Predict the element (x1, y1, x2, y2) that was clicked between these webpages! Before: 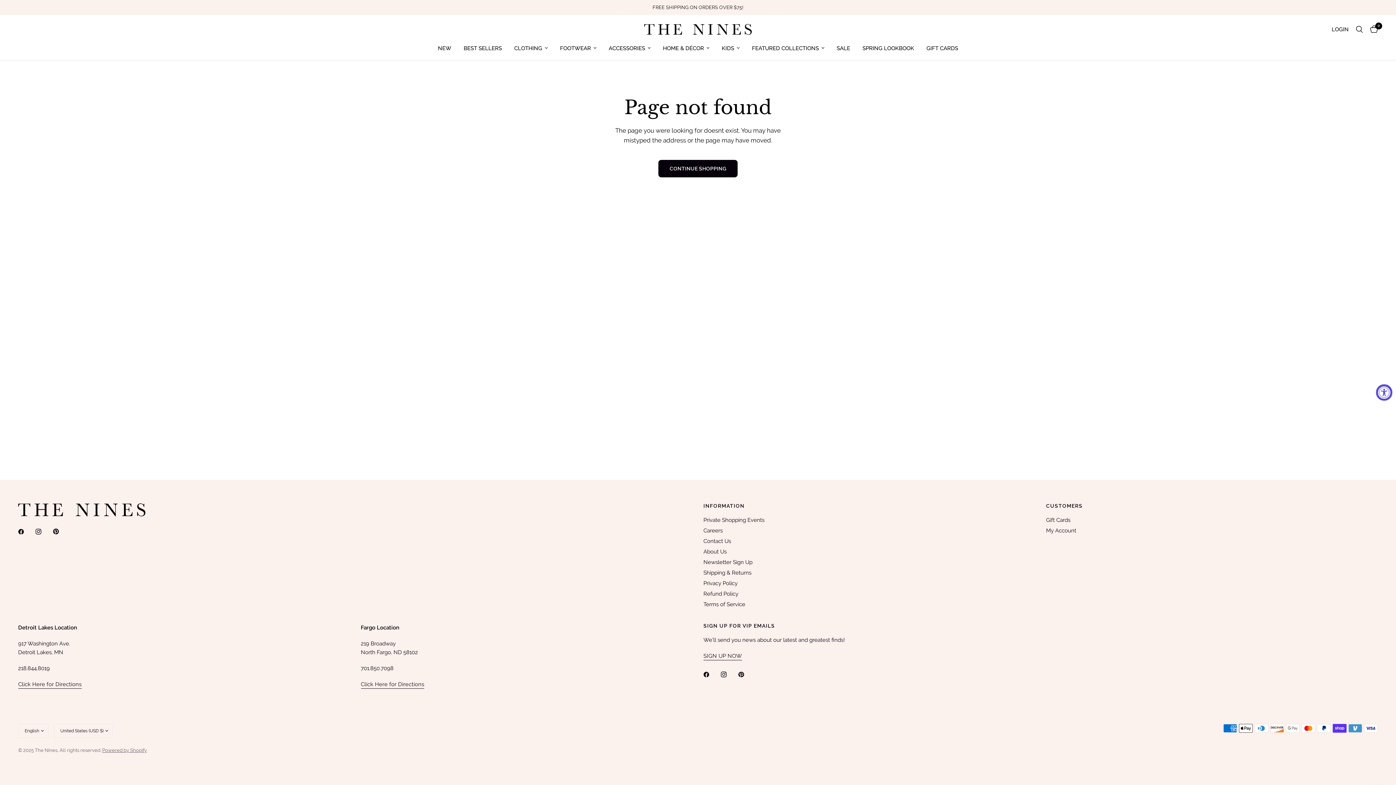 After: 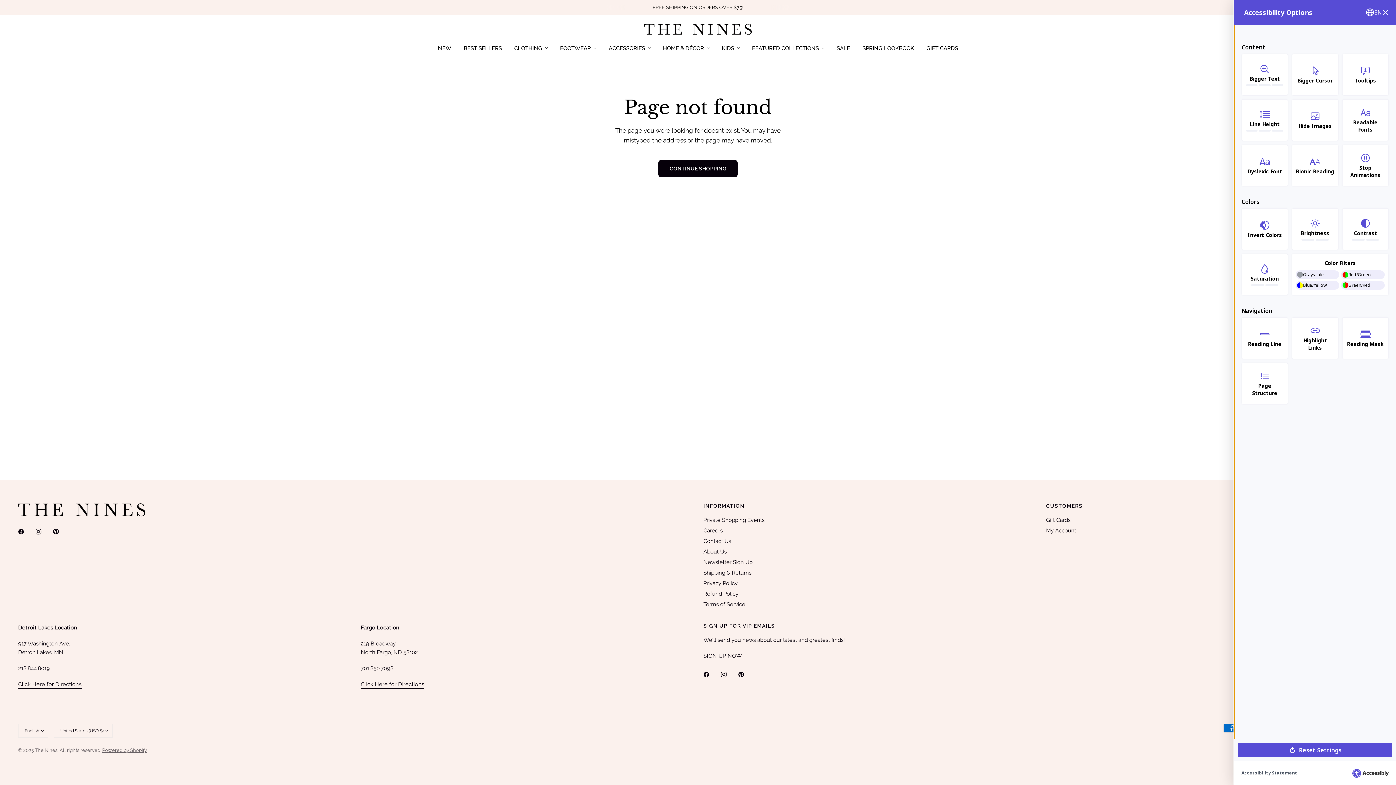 Action: bbox: (1376, 384, 1392, 400) label: Accessibility Widget, click to open